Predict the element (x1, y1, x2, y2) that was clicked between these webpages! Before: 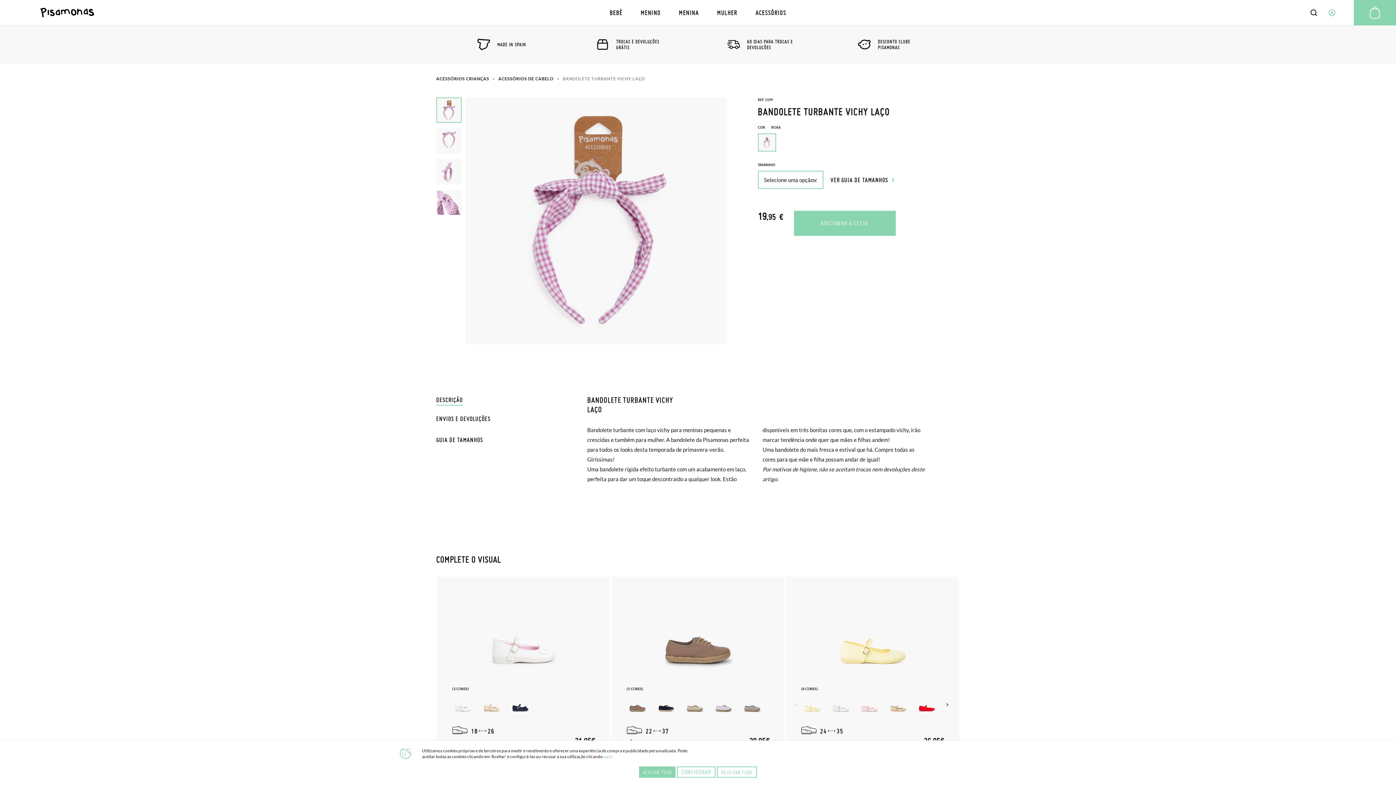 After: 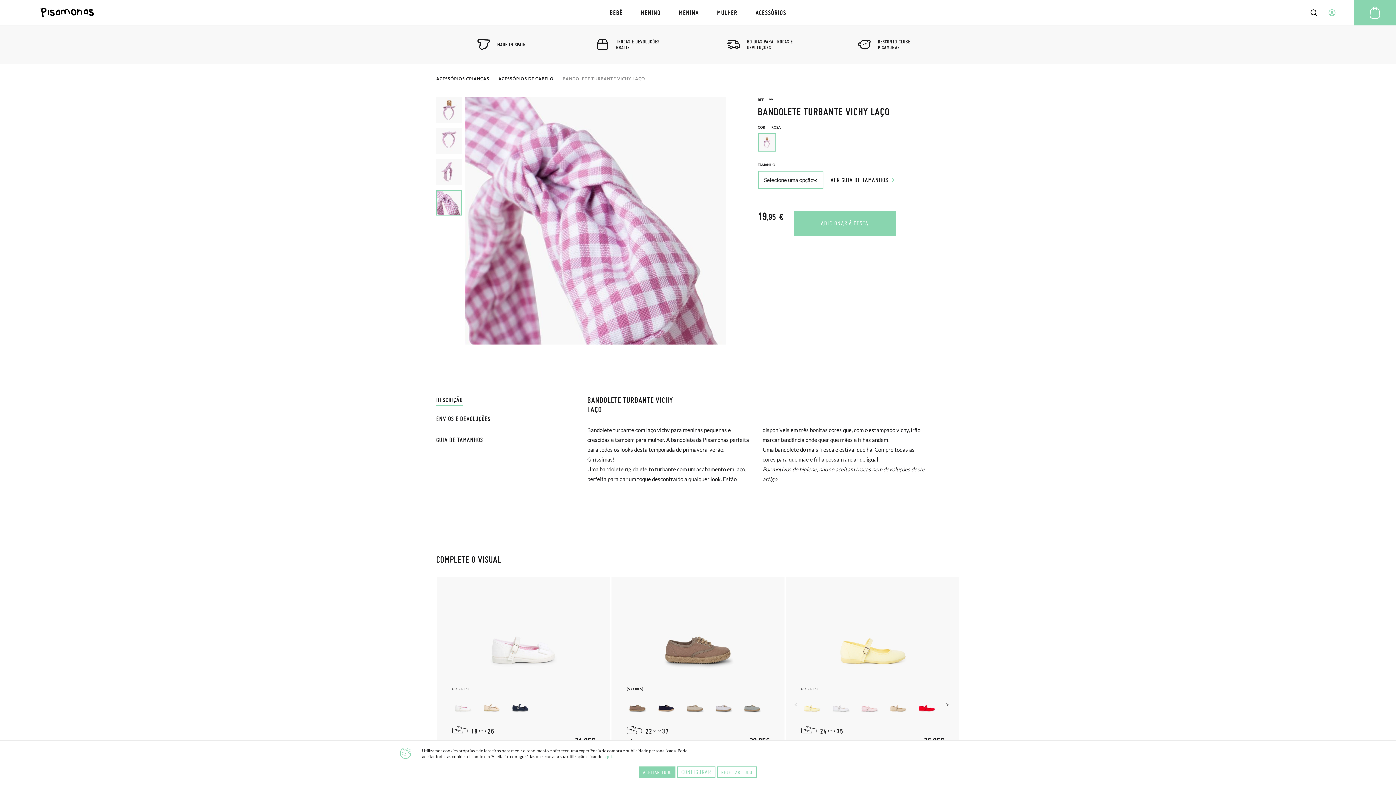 Action: bbox: (437, 190, 461, 214)